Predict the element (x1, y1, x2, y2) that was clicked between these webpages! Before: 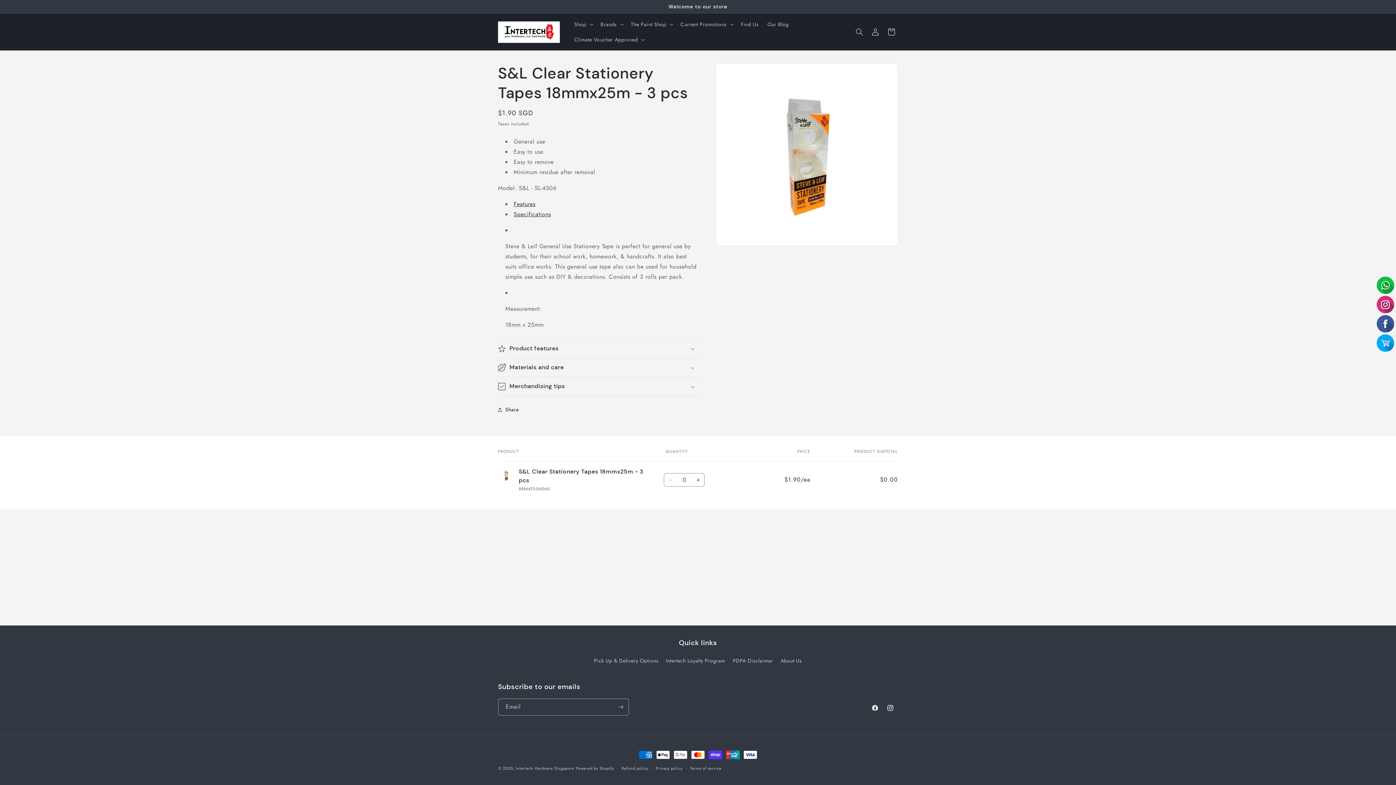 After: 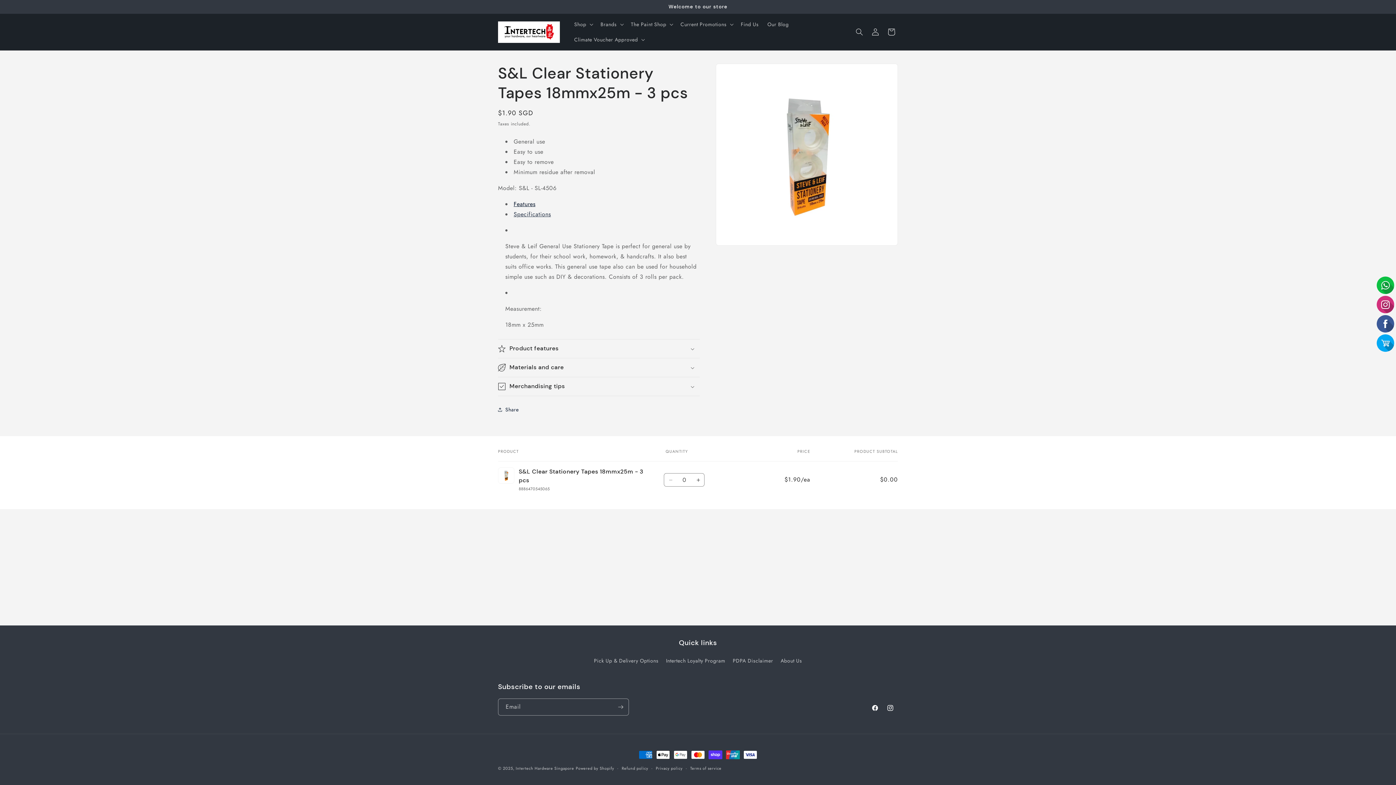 Action: label: Features bbox: (513, 200, 535, 208)